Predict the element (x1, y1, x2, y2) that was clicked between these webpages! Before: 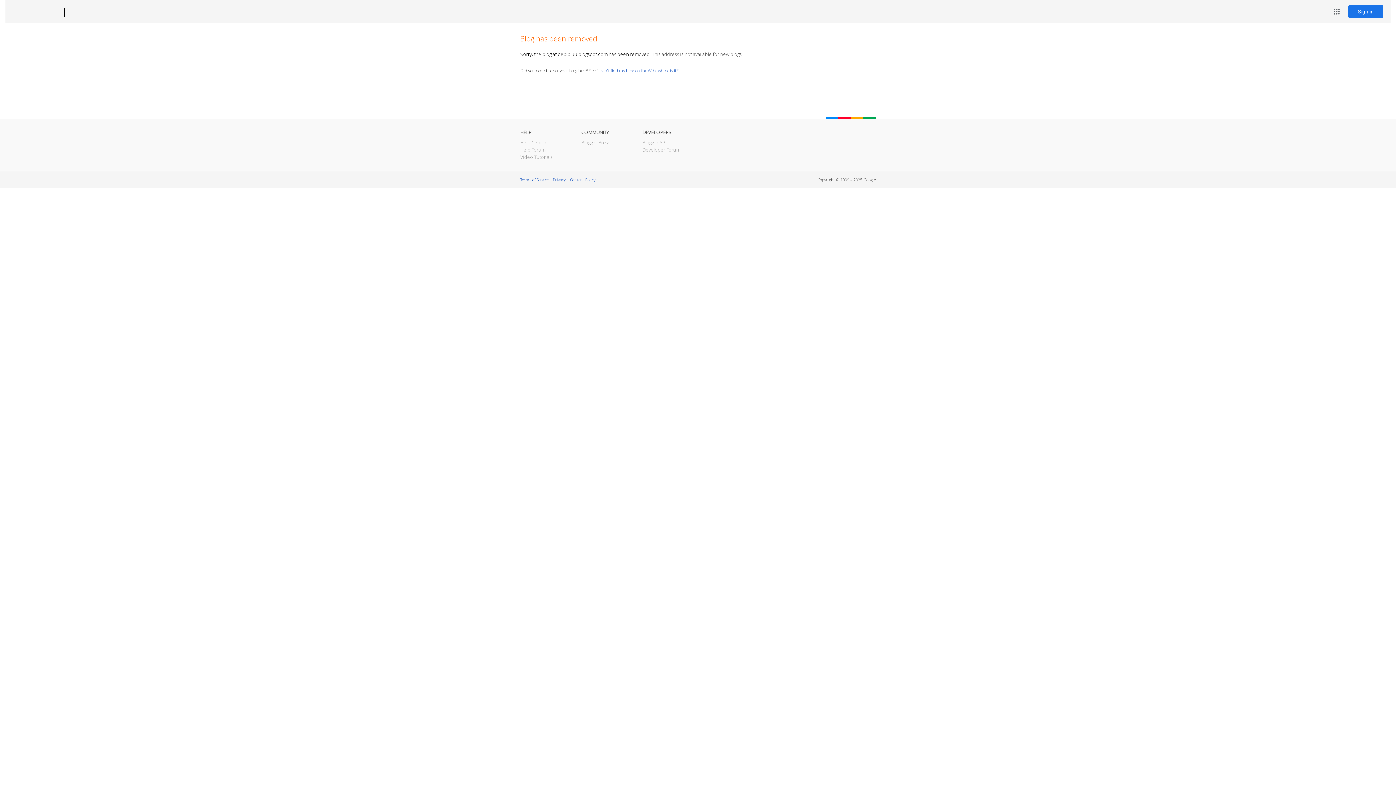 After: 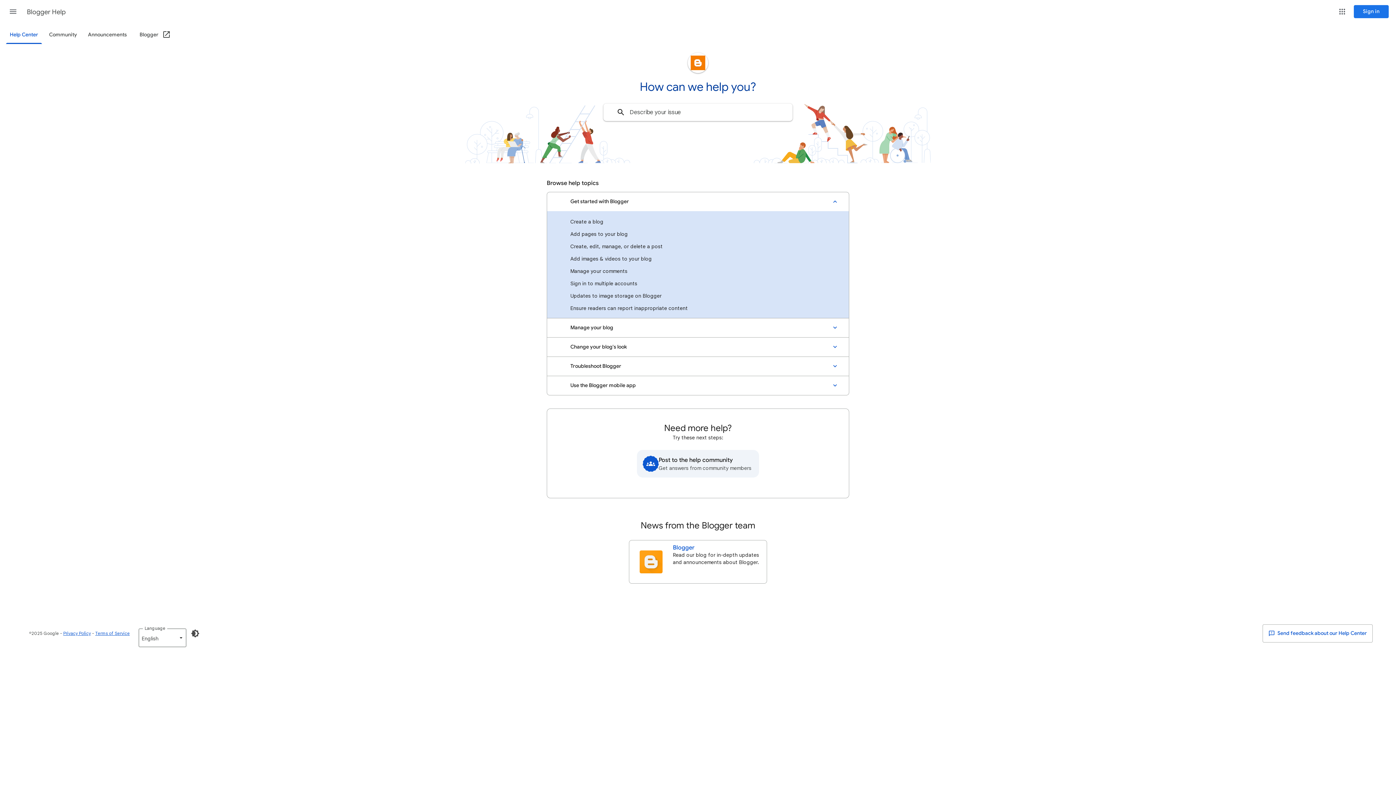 Action: bbox: (520, 139, 546, 145) label: Help Center